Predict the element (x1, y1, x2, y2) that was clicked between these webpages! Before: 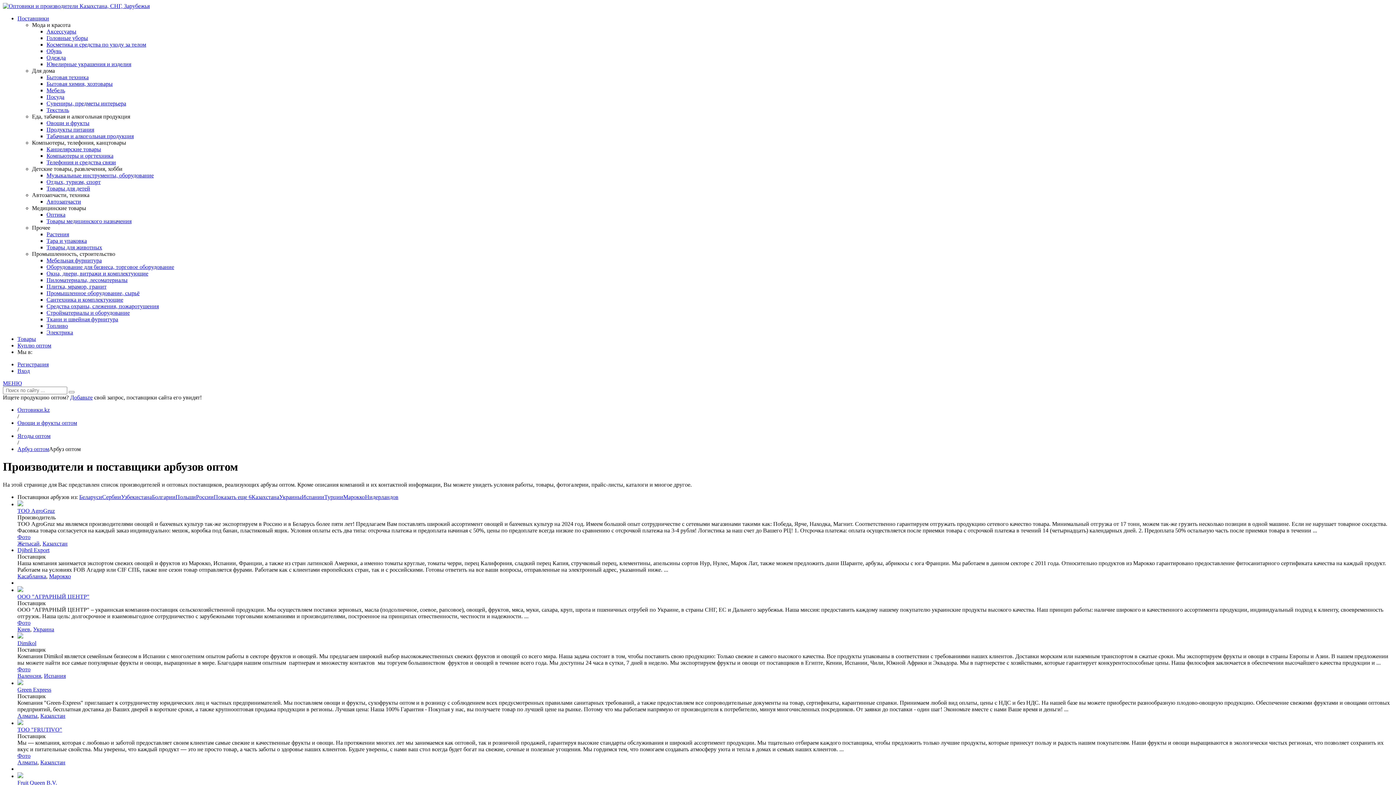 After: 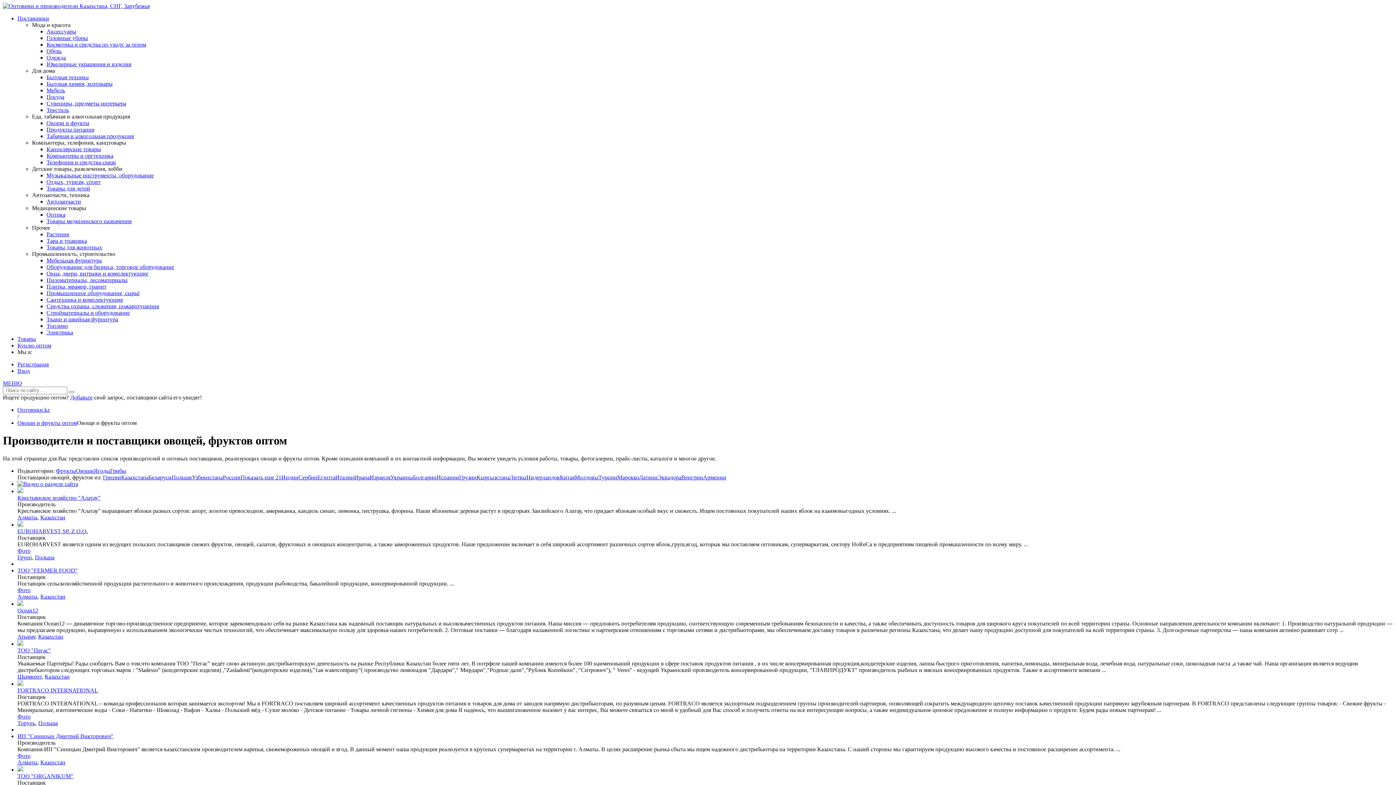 Action: bbox: (46, 120, 89, 126) label: Овощи и фрукты